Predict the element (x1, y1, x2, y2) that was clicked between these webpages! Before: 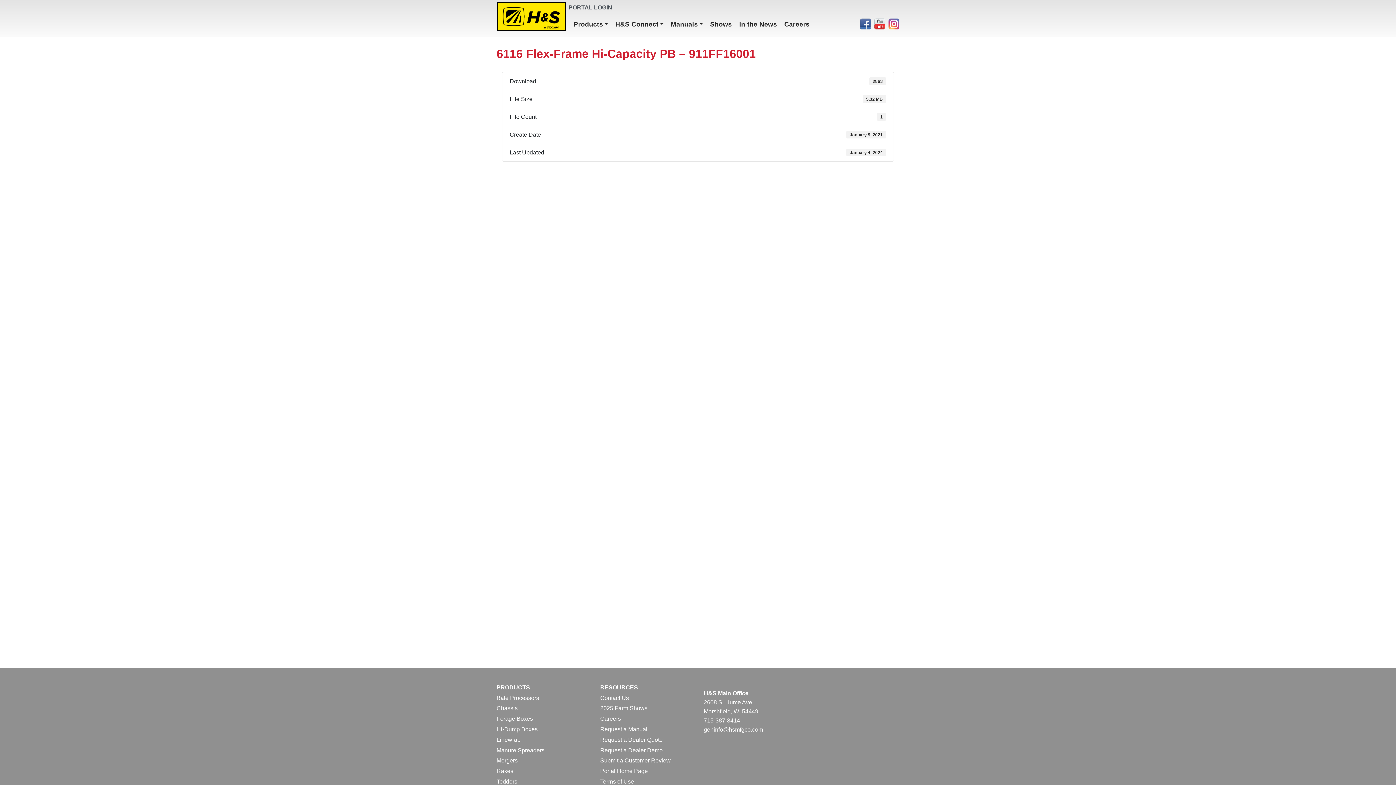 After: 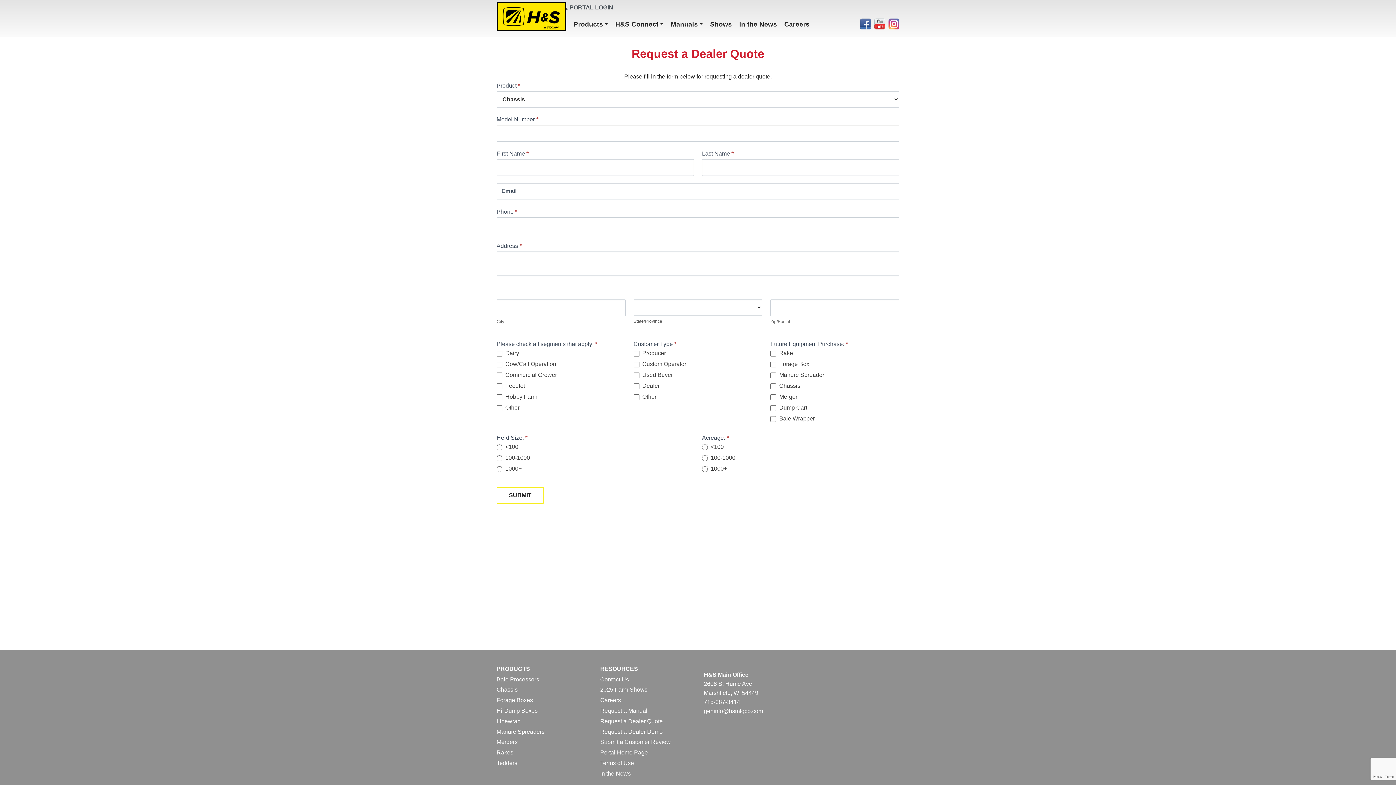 Action: bbox: (600, 737, 662, 743) label: Request a Dealer Quote